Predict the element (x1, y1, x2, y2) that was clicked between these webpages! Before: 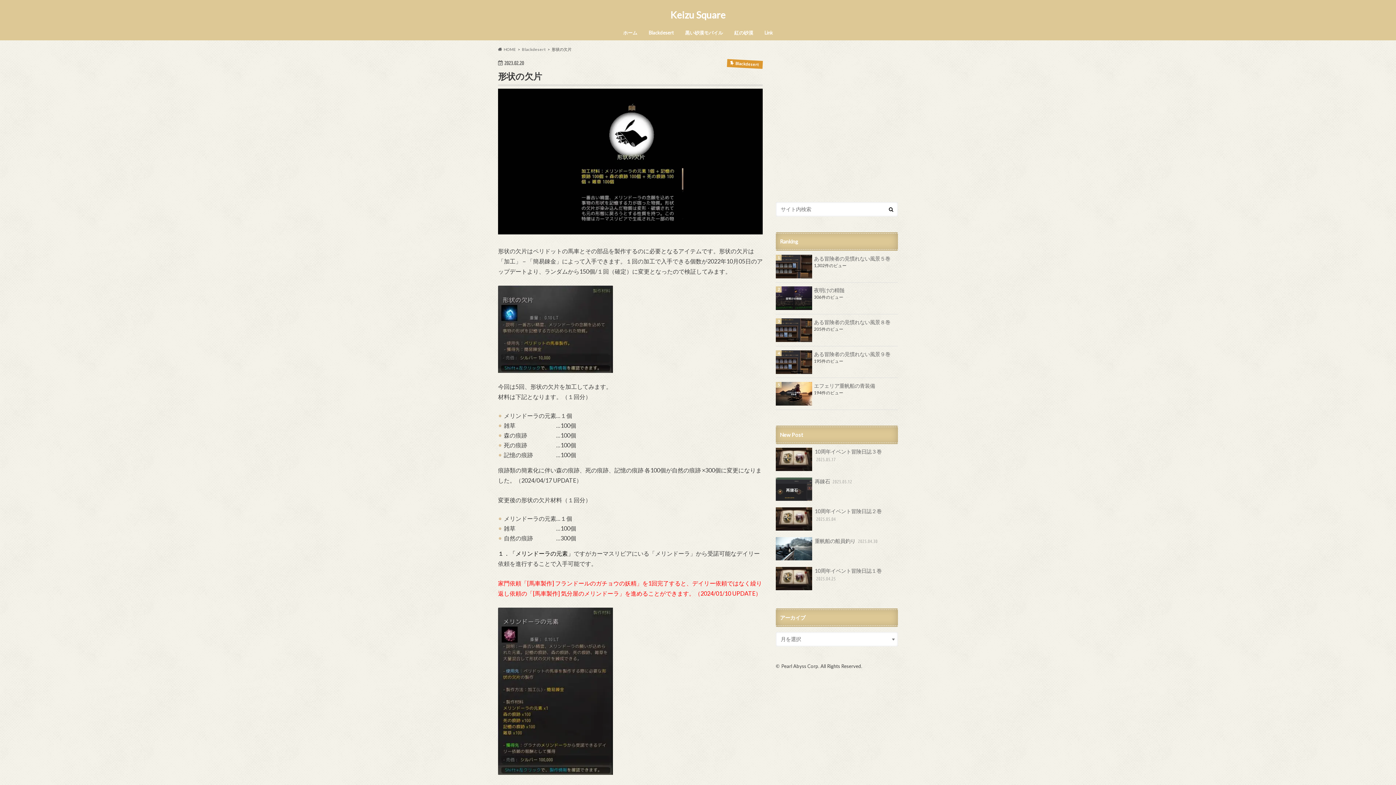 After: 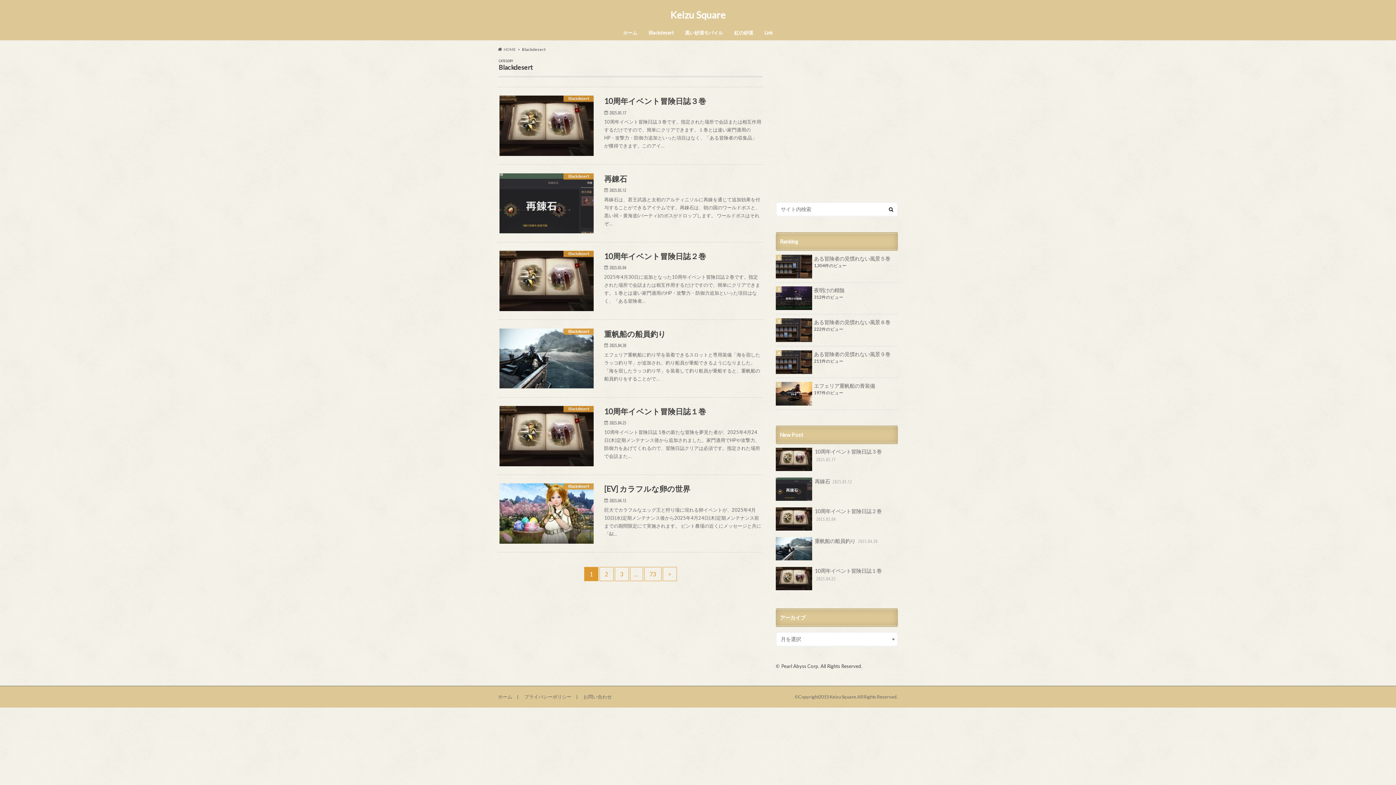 Action: label: Blackdesert bbox: (522, 46, 545, 51)